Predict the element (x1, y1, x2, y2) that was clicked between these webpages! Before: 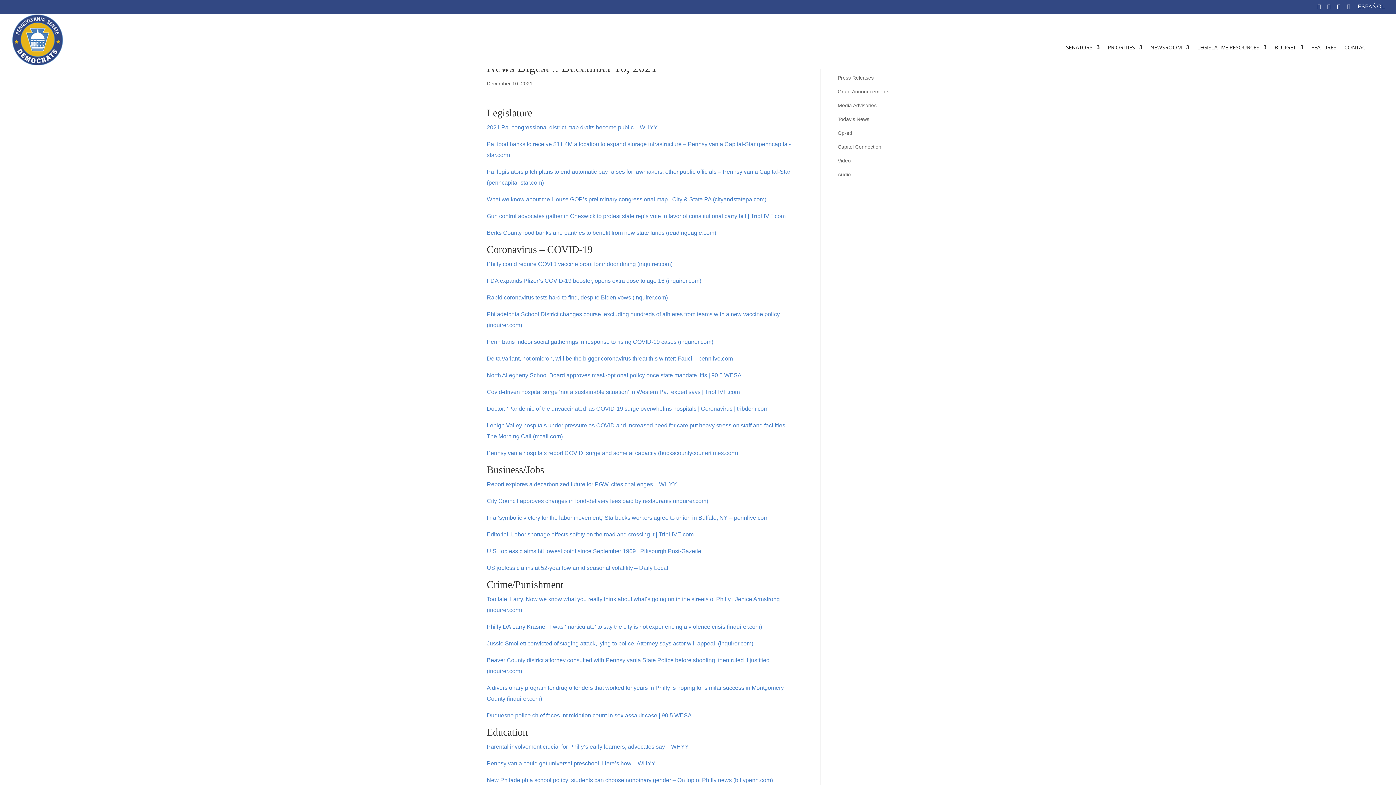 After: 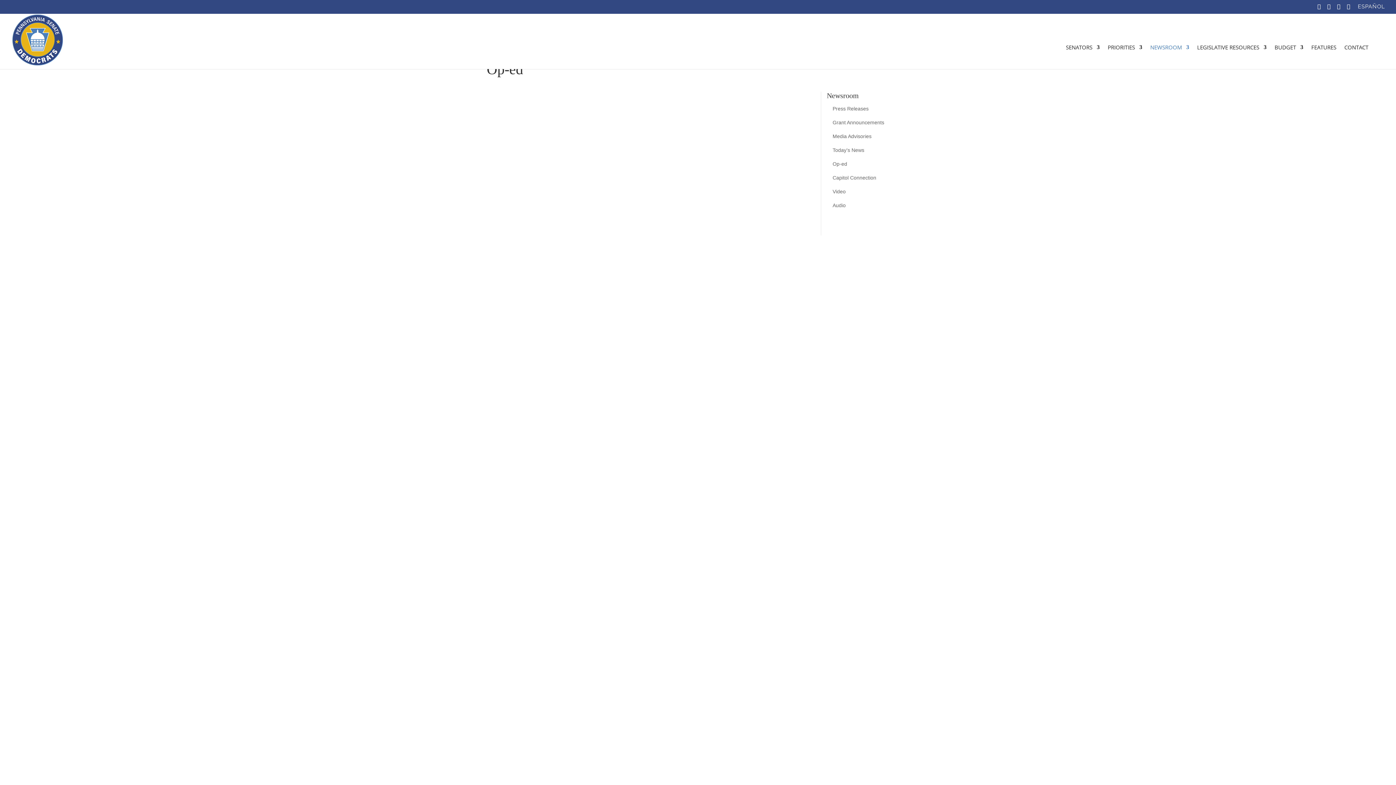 Action: label: Op-ed bbox: (837, 130, 852, 136)